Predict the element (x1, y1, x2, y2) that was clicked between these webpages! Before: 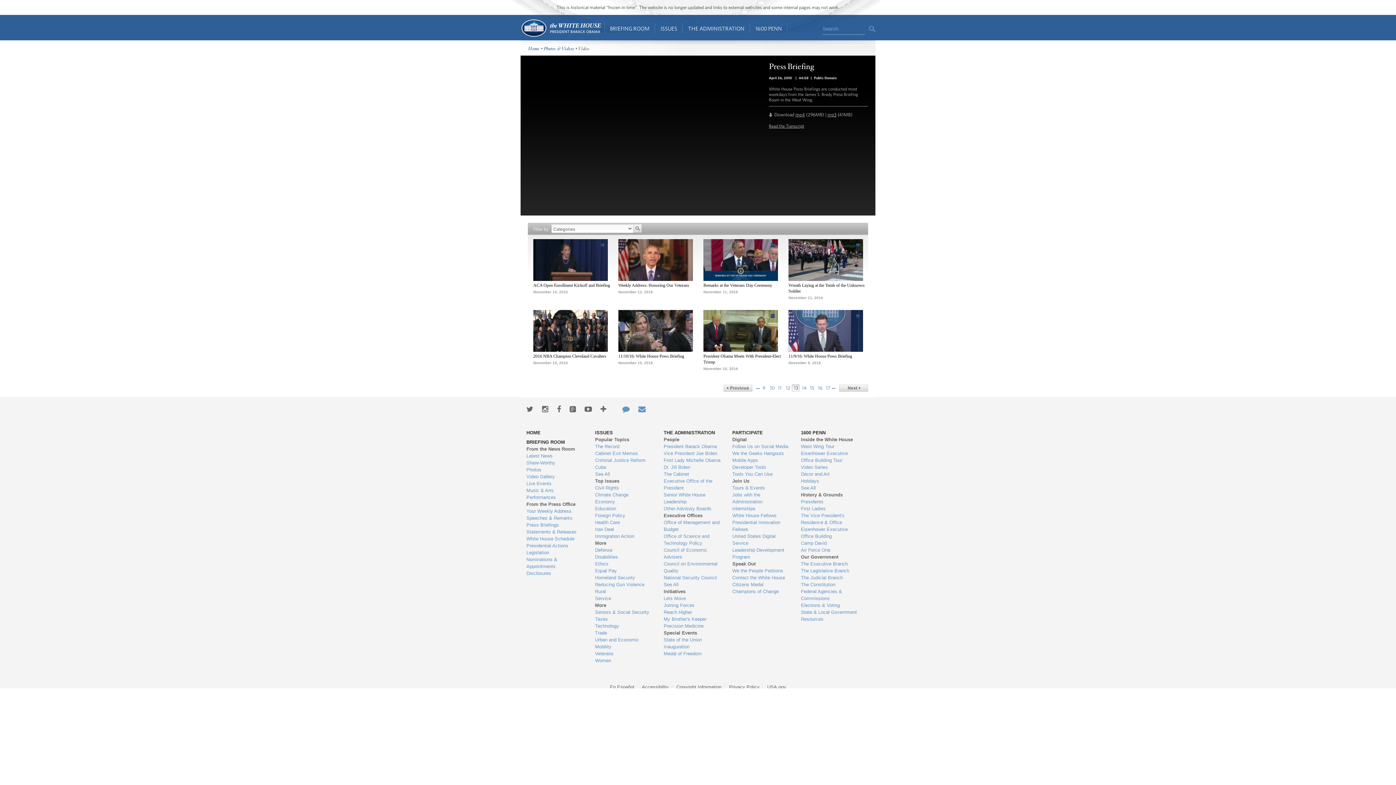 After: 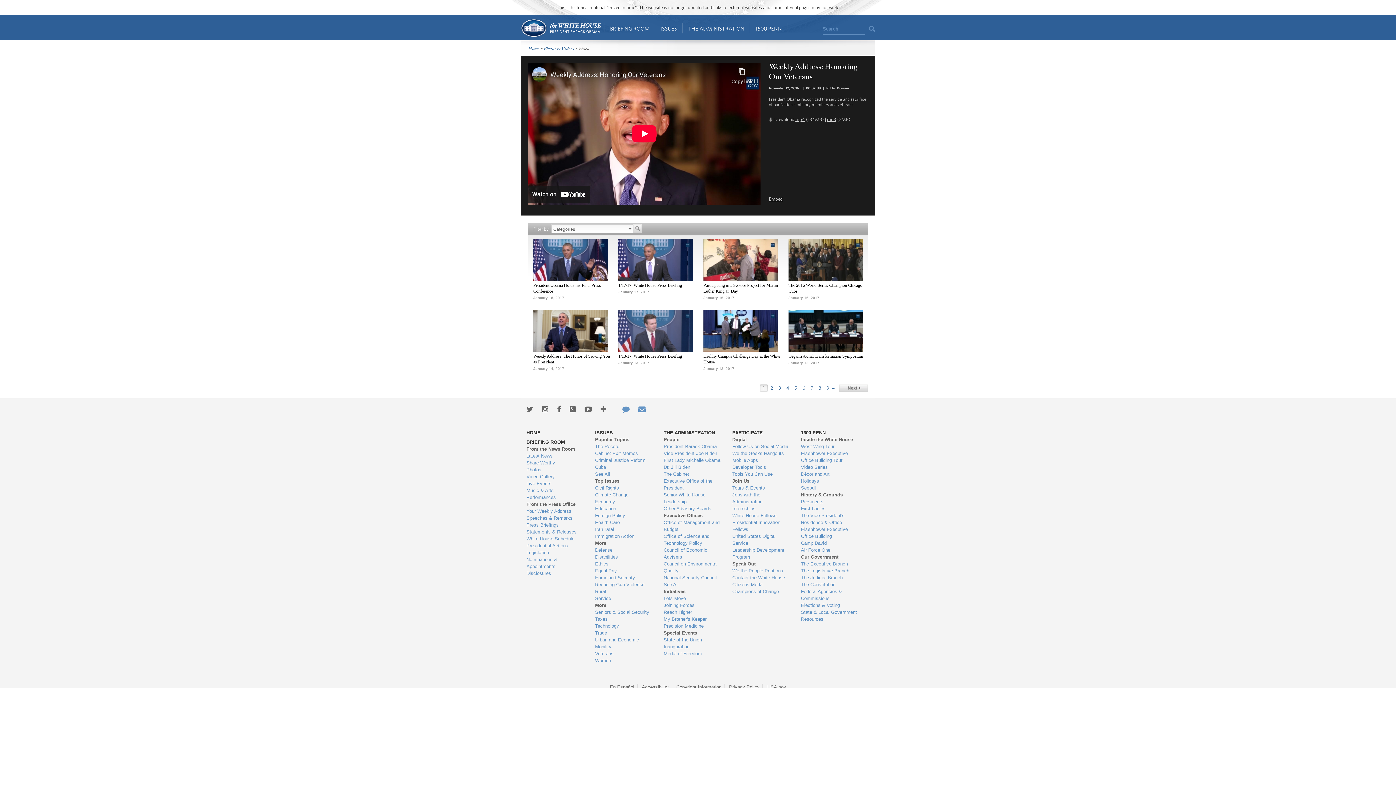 Action: bbox: (618, 277, 693, 282)